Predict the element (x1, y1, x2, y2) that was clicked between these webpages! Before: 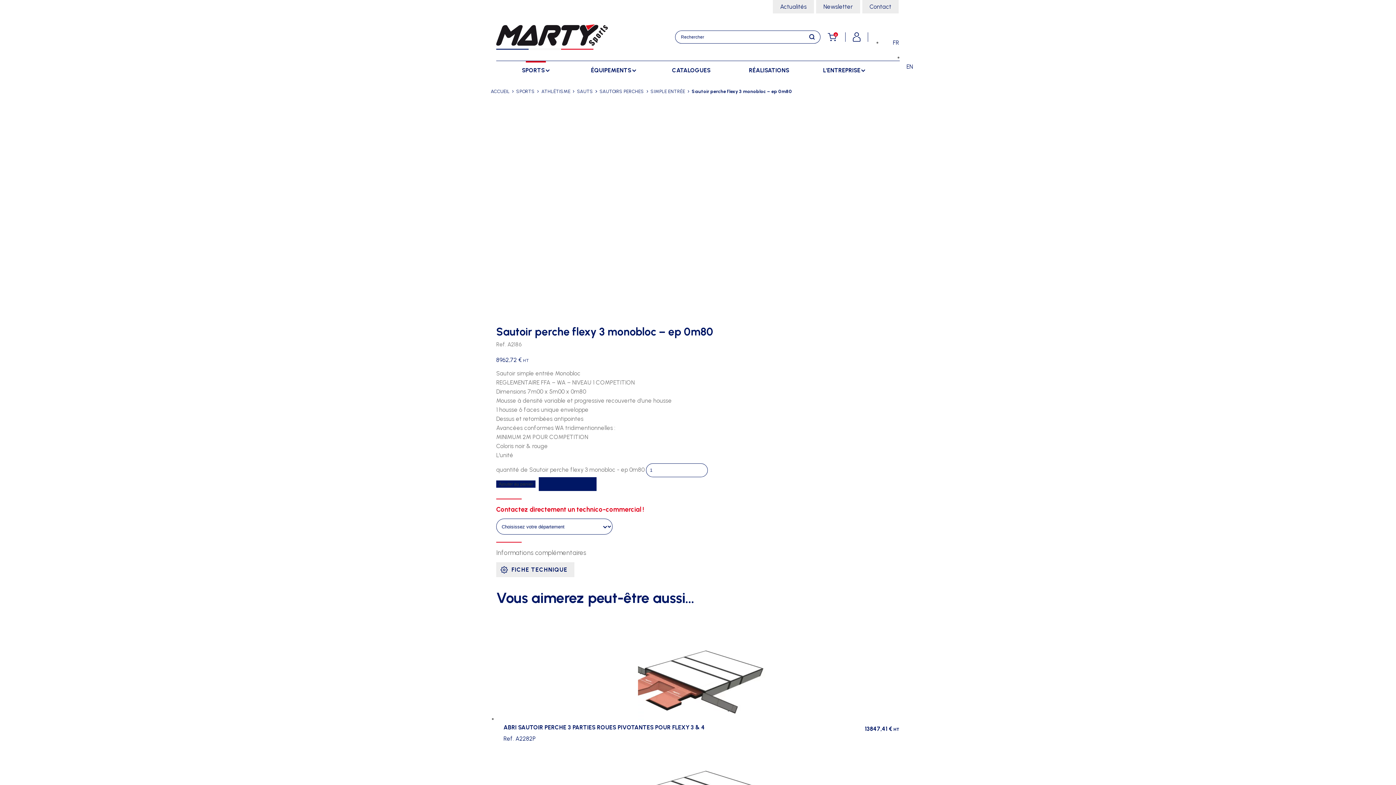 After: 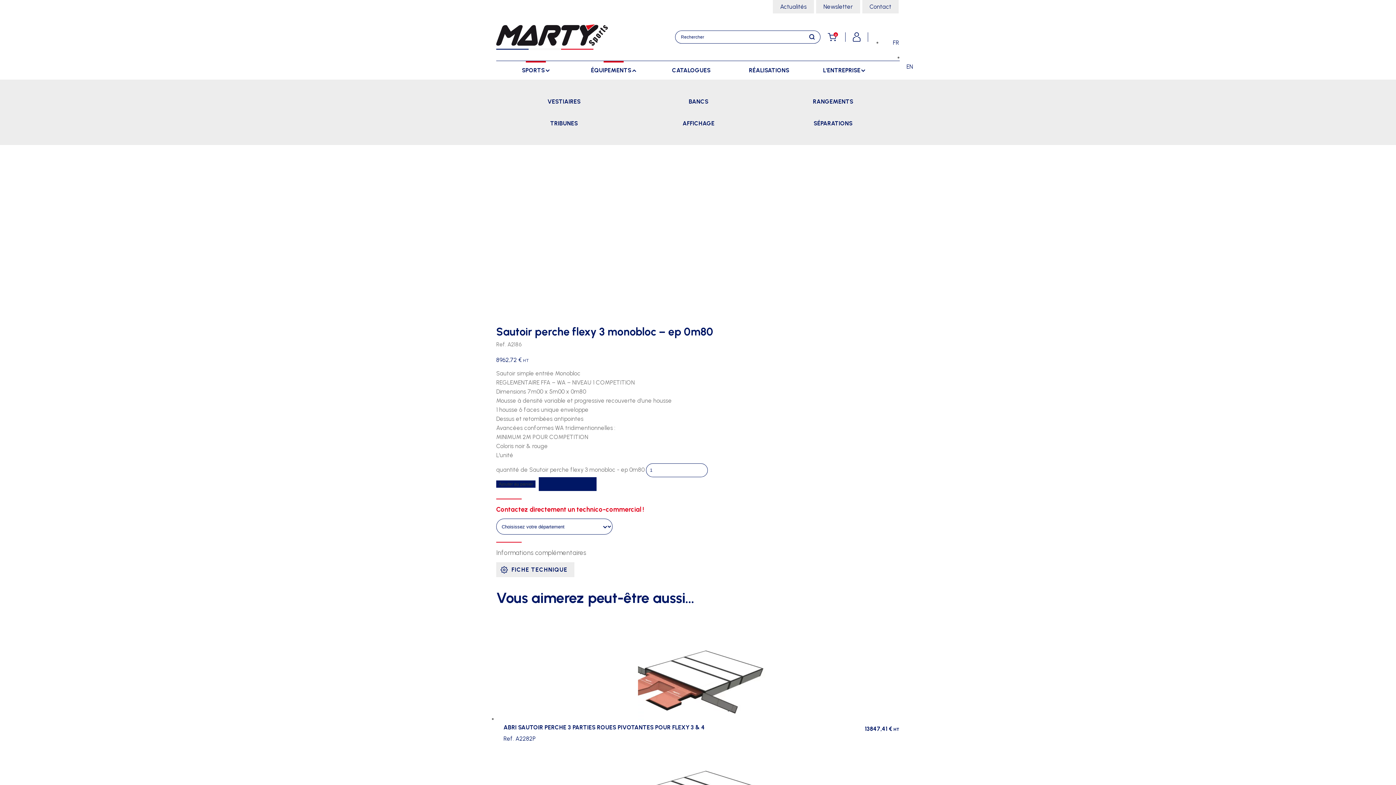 Action: label: ÉQUIPEMENTS bbox: (575, 61, 652, 79)